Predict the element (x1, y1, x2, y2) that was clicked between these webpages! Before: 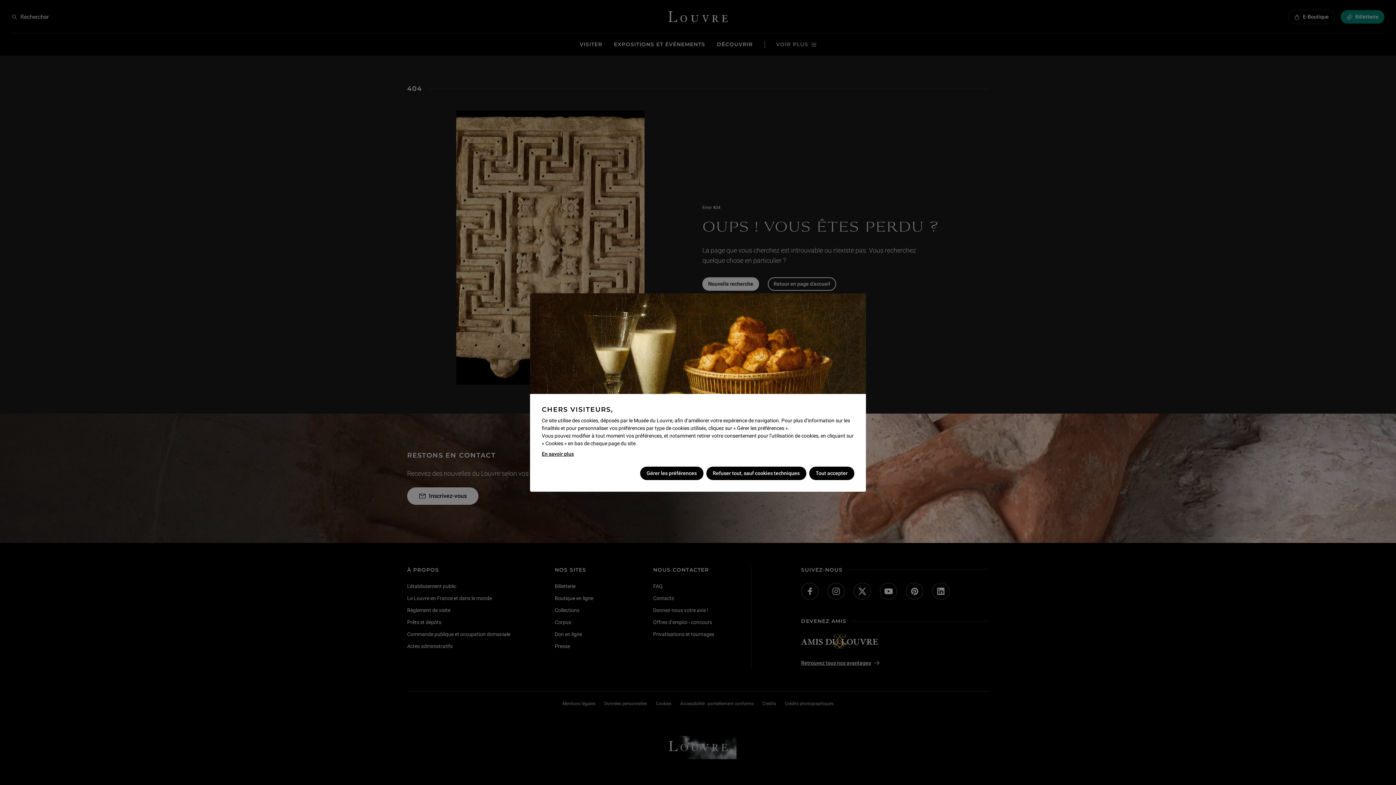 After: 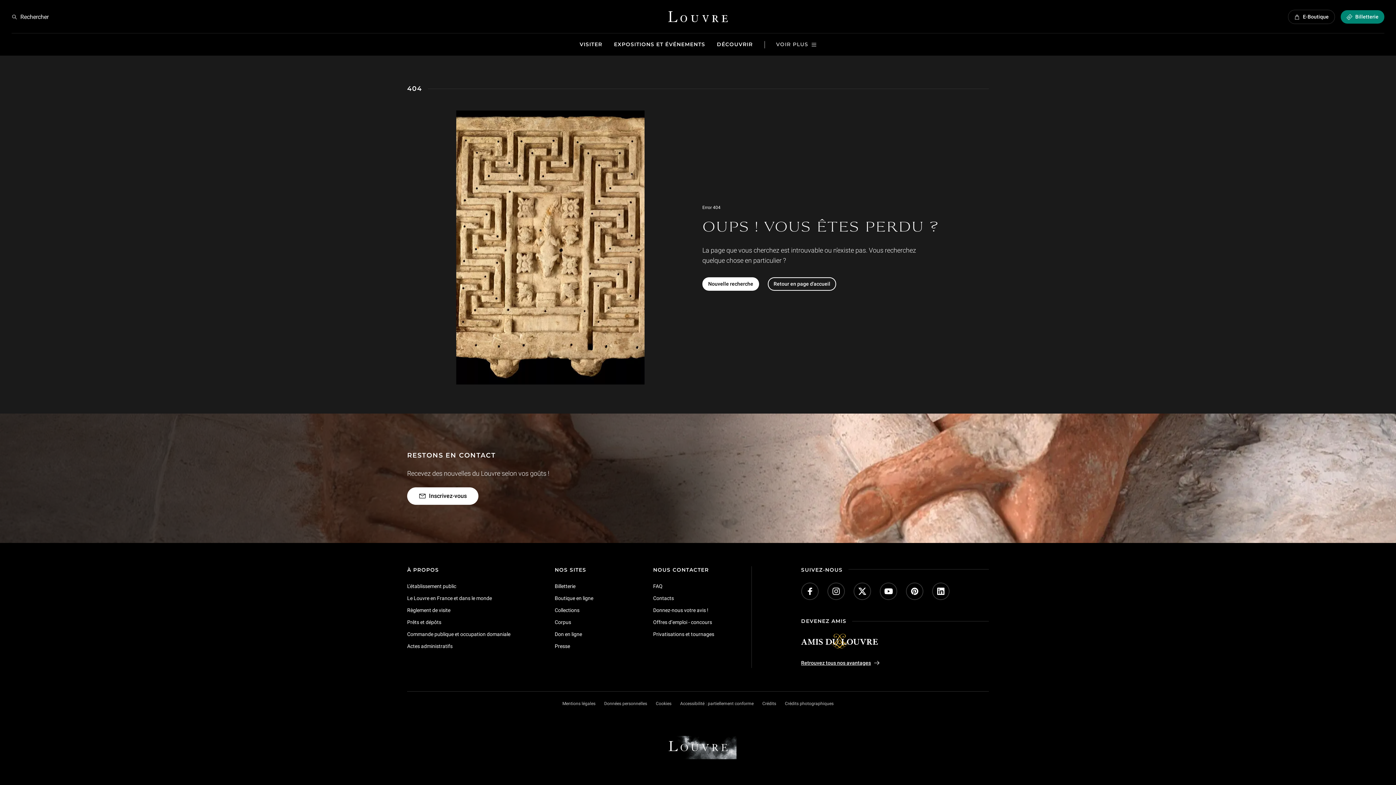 Action: bbox: (809, 466, 854, 480) label: Tout accepter